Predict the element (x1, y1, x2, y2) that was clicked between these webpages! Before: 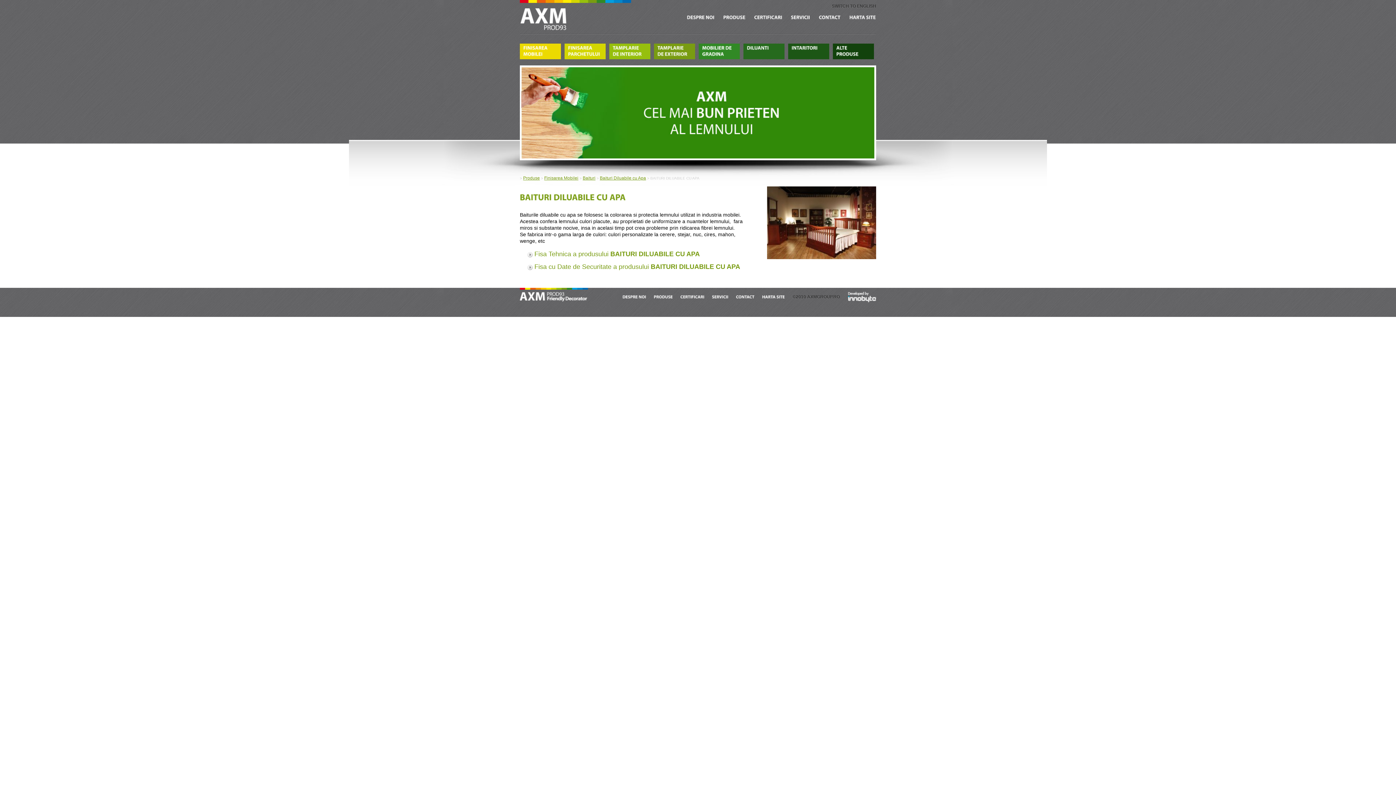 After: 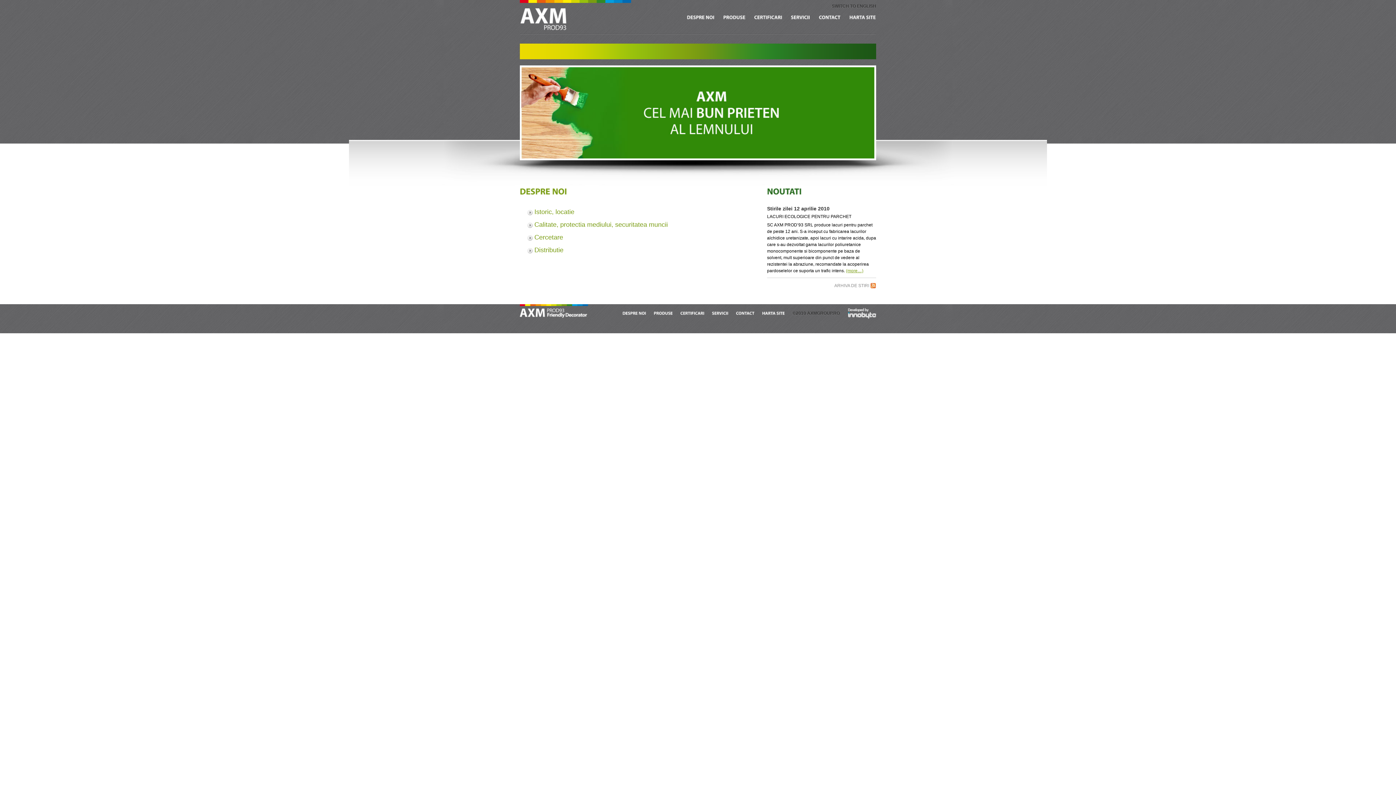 Action: bbox: (520, 0, 569, 33)